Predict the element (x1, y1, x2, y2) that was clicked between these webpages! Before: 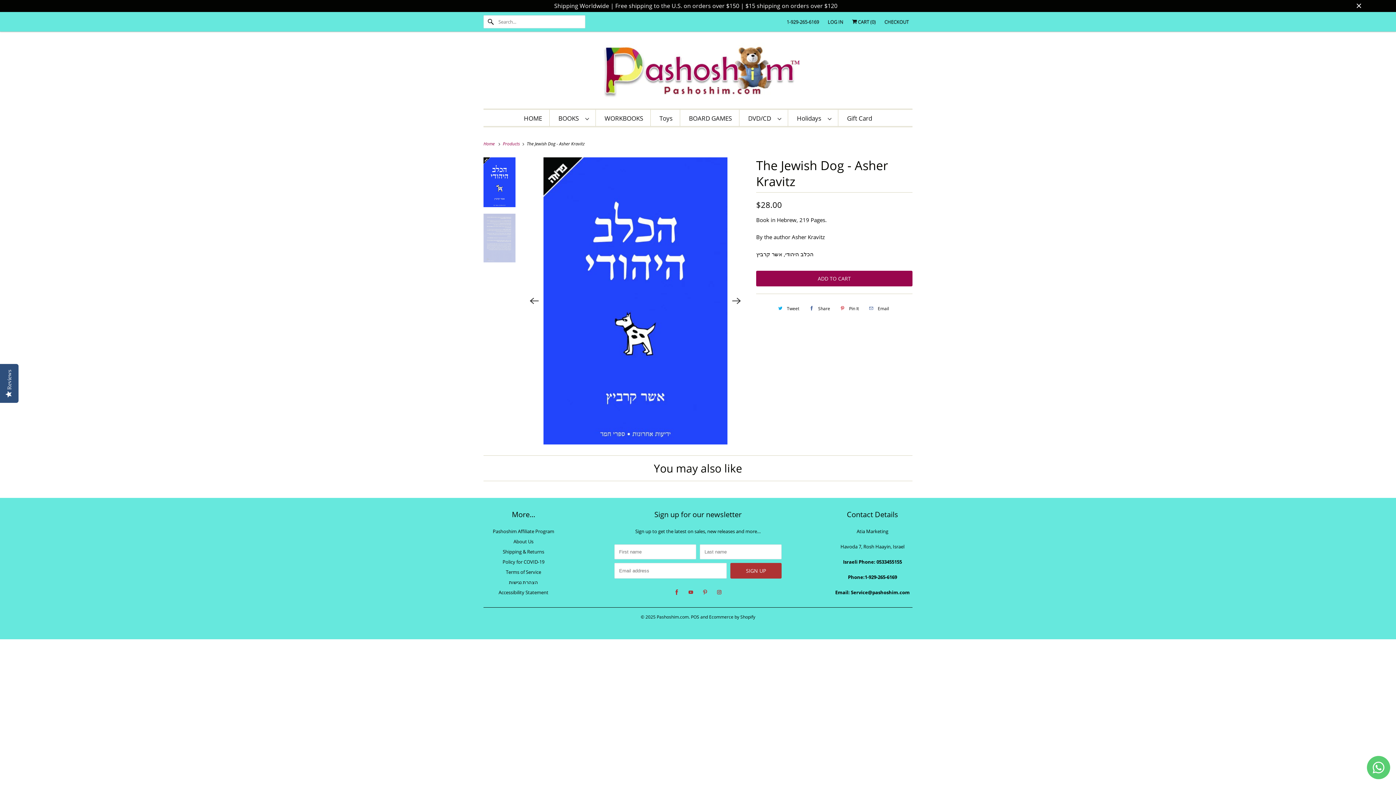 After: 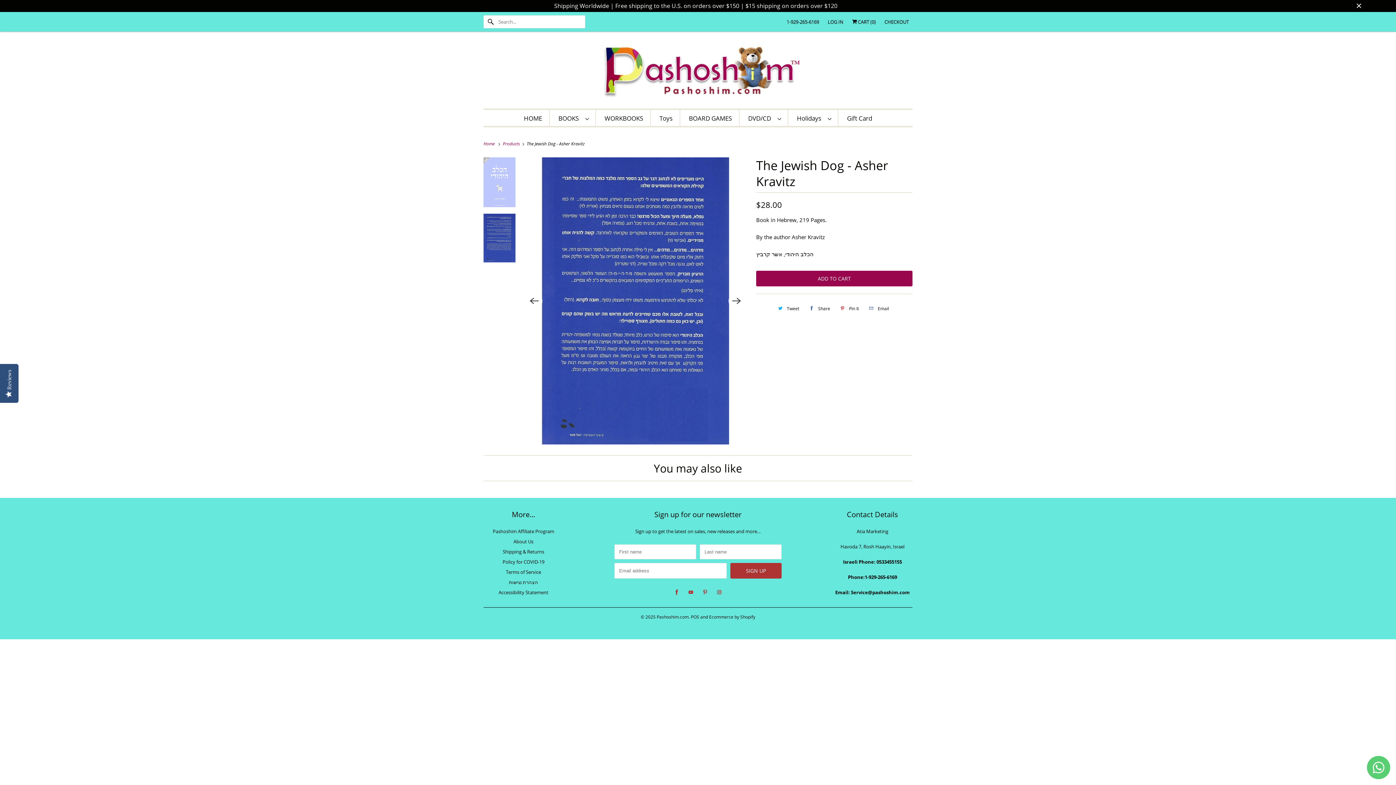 Action: bbox: (526, 293, 542, 309) label: Previous